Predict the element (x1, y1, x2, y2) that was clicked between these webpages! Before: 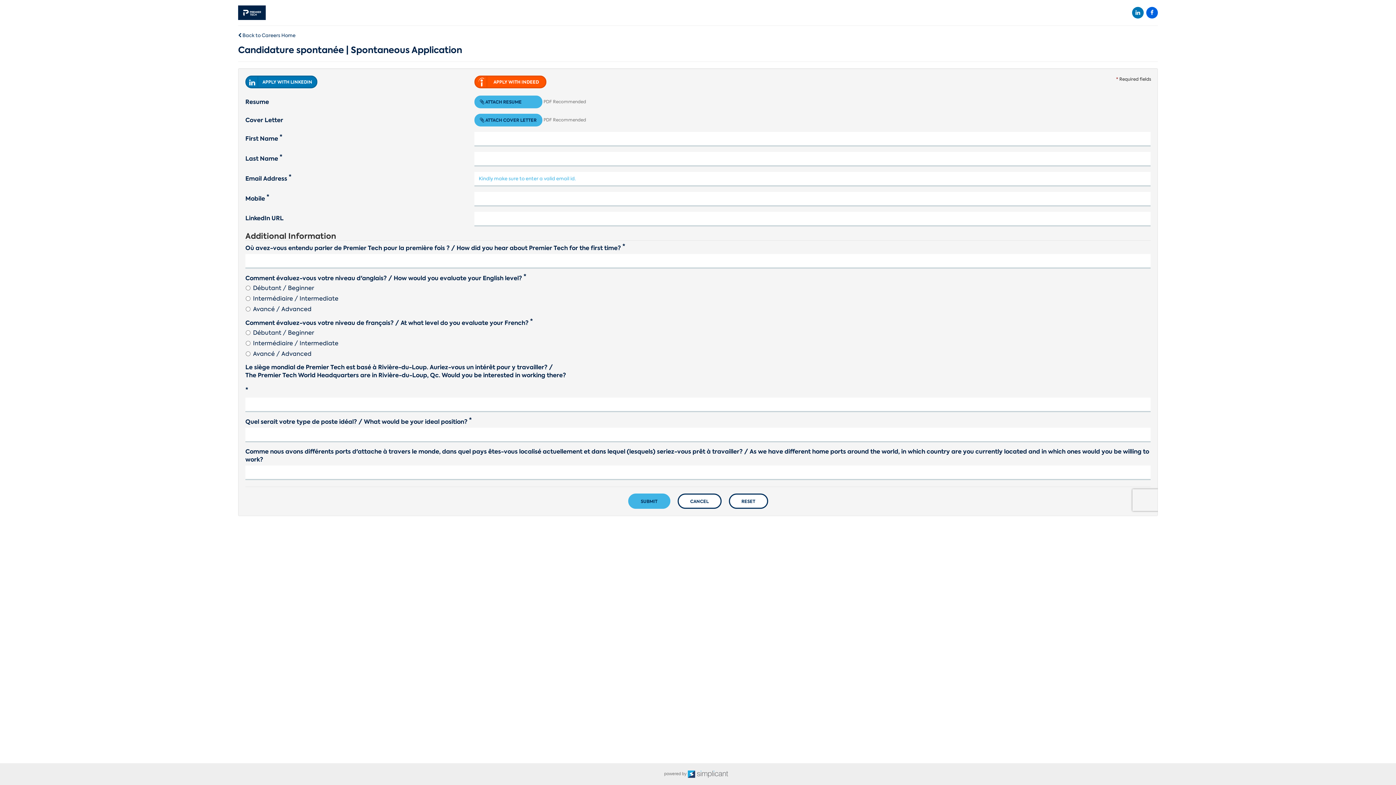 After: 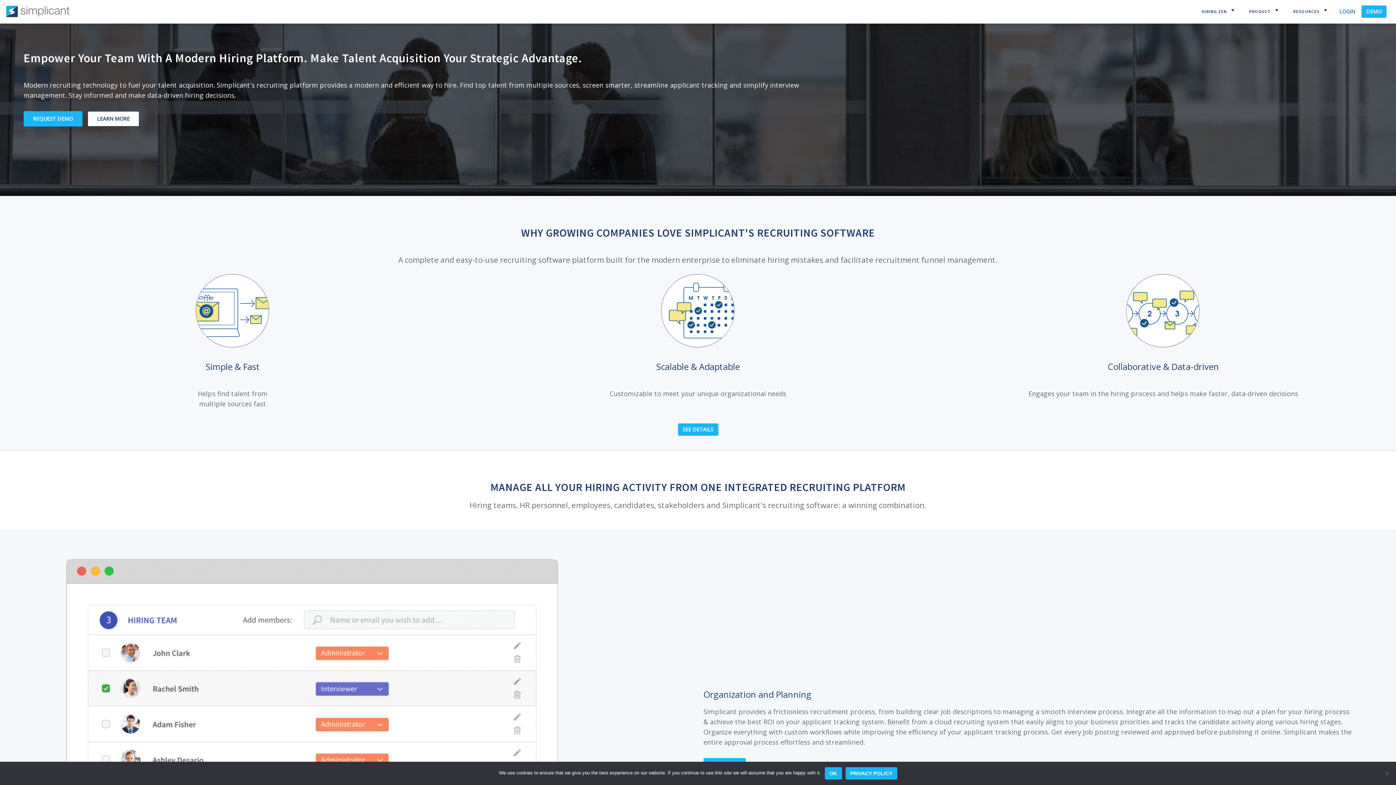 Action: label: powered by  bbox: (664, 770, 732, 778)